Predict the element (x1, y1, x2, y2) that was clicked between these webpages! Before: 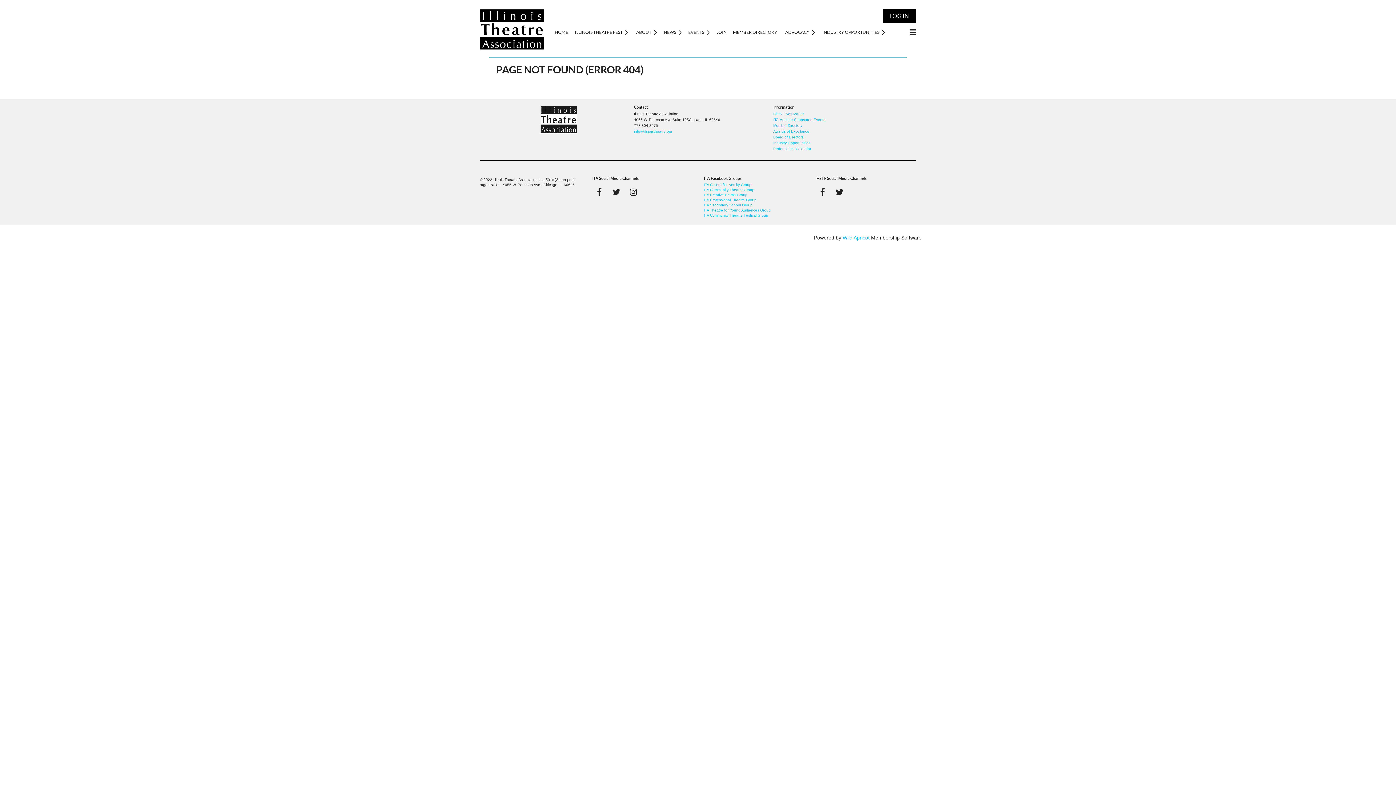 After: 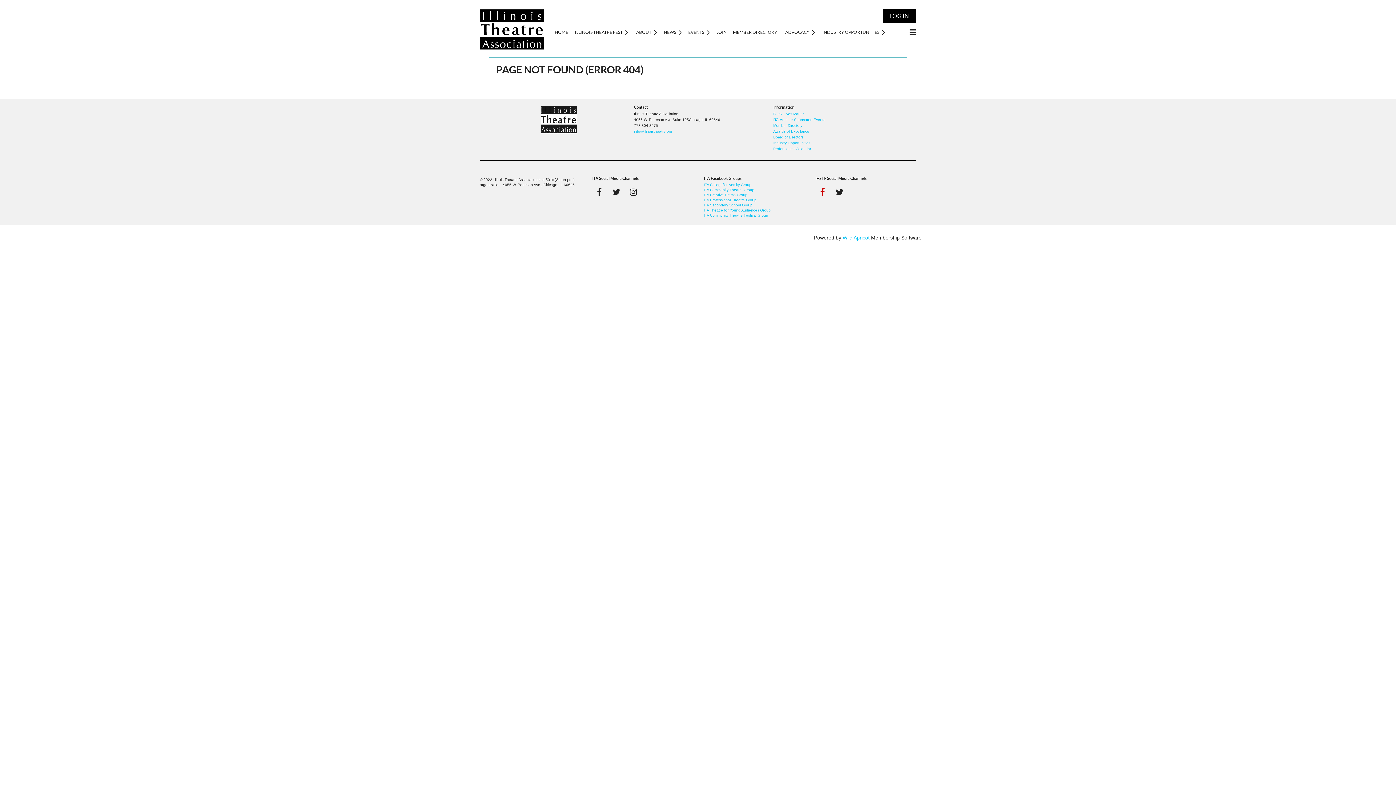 Action: bbox: (818, 188, 826, 196)